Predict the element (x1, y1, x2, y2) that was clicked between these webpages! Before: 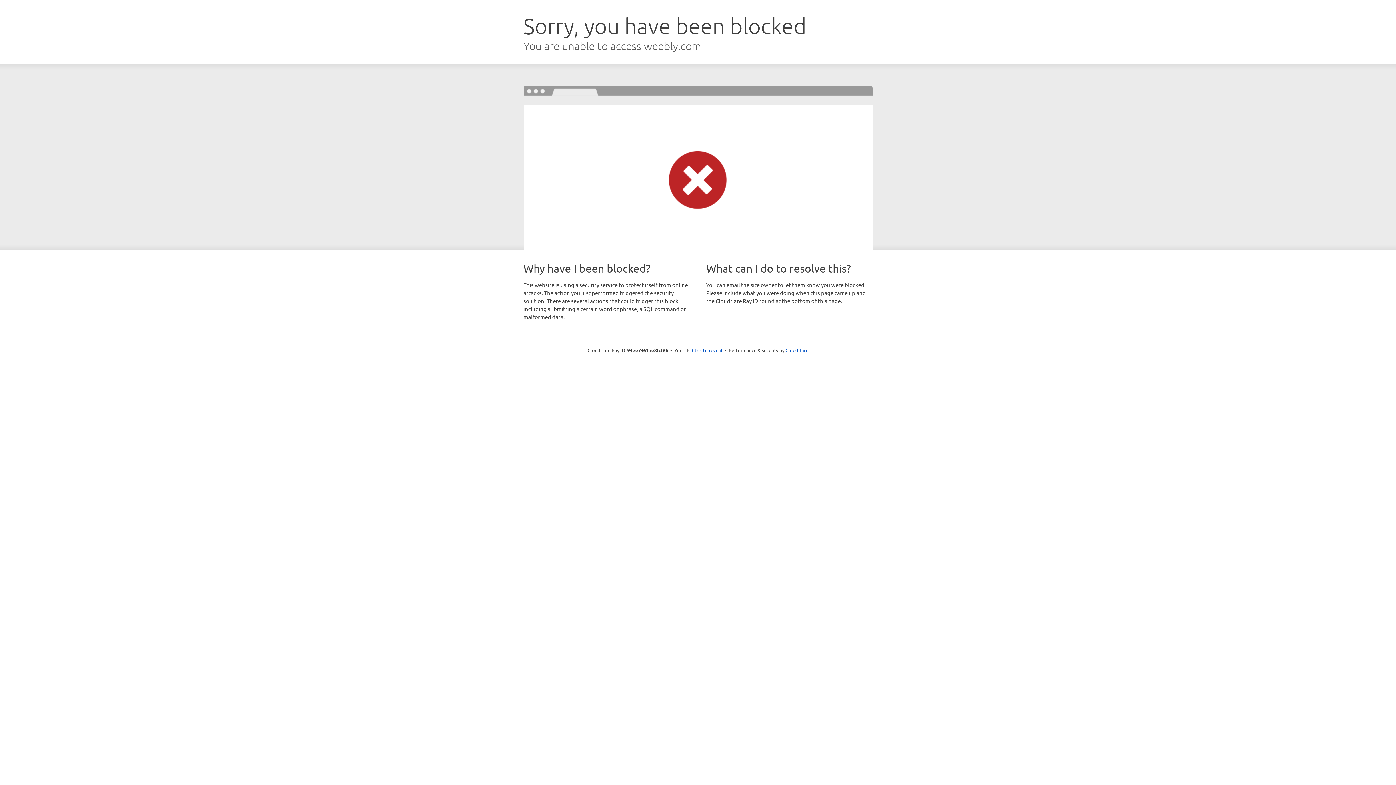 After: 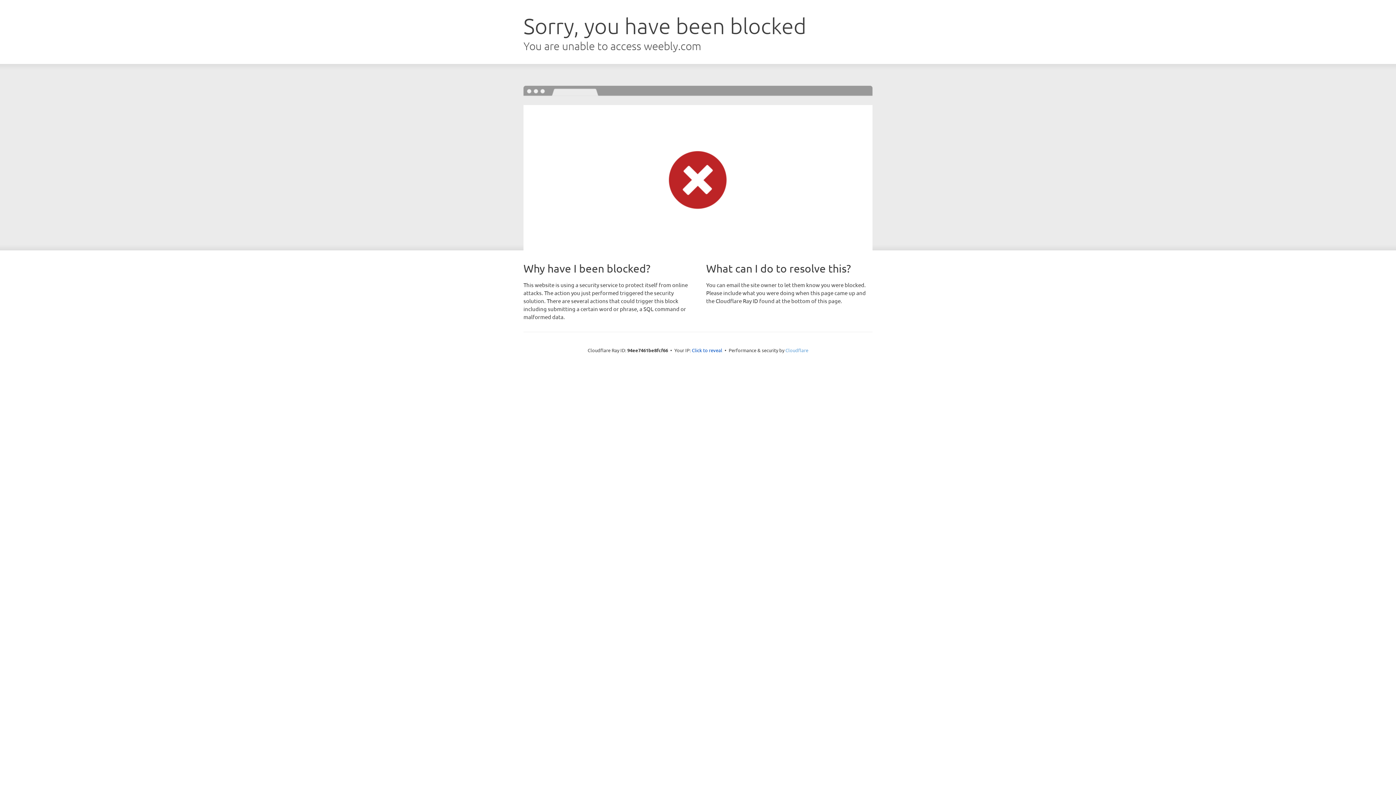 Action: label: Cloudflare bbox: (785, 347, 808, 353)